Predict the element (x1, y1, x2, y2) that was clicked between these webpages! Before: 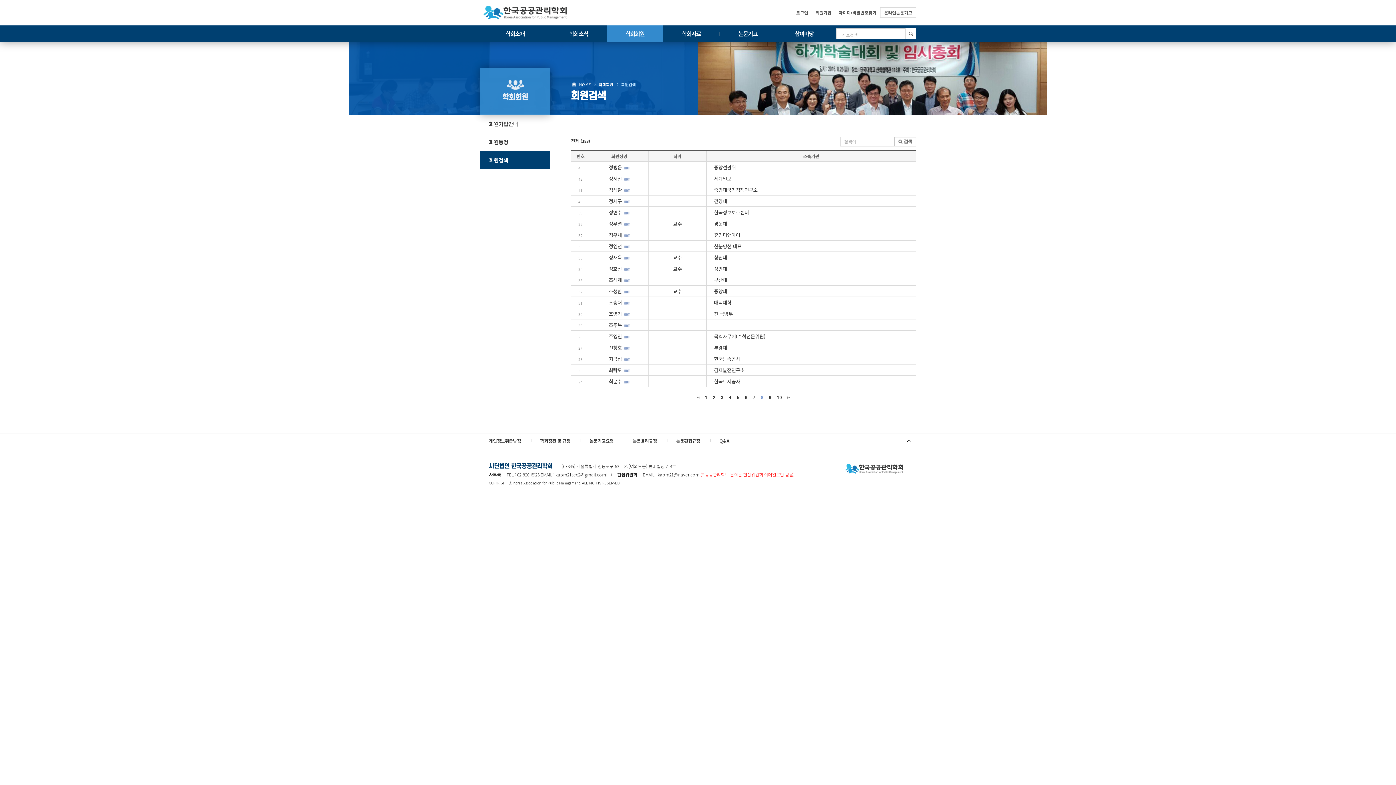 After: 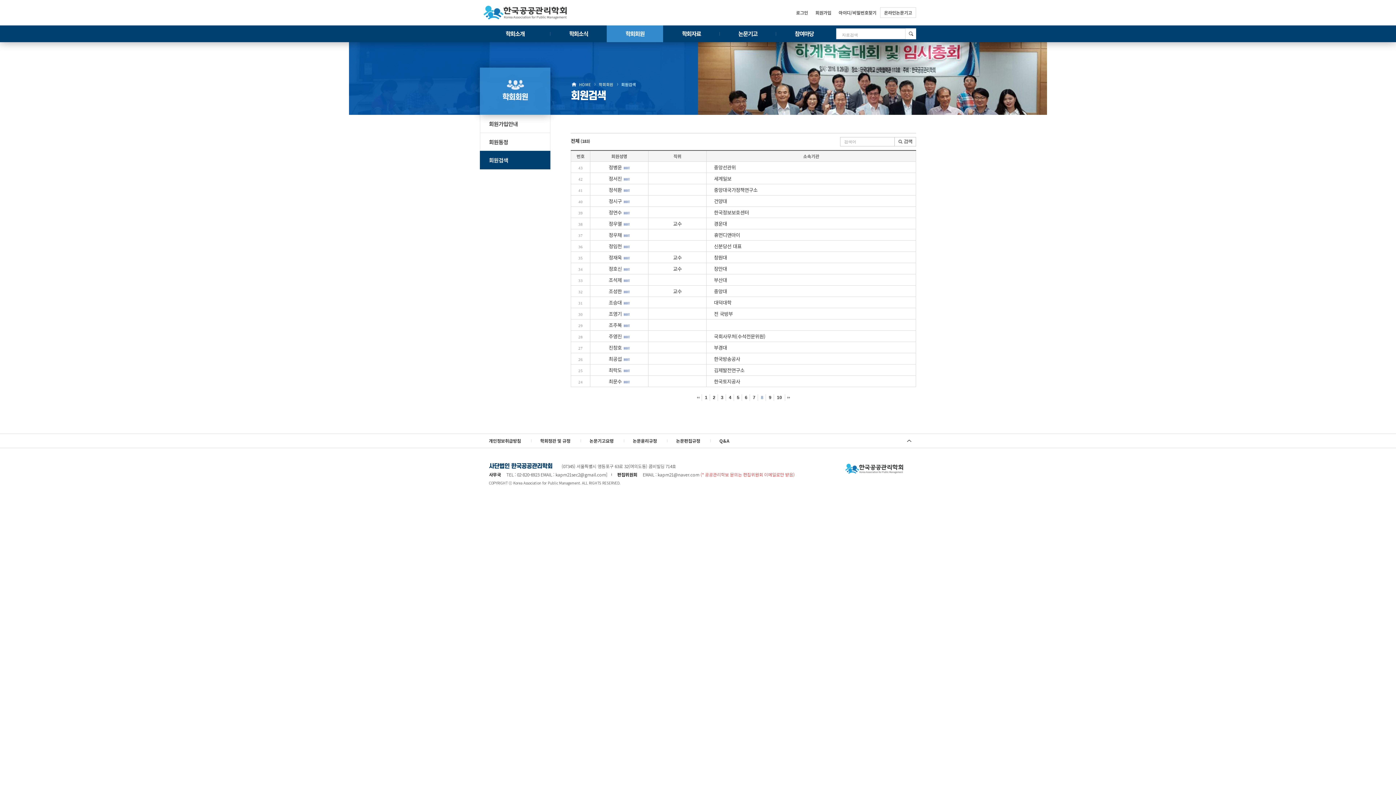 Action: bbox: (902, 433, 916, 448) label: 위로